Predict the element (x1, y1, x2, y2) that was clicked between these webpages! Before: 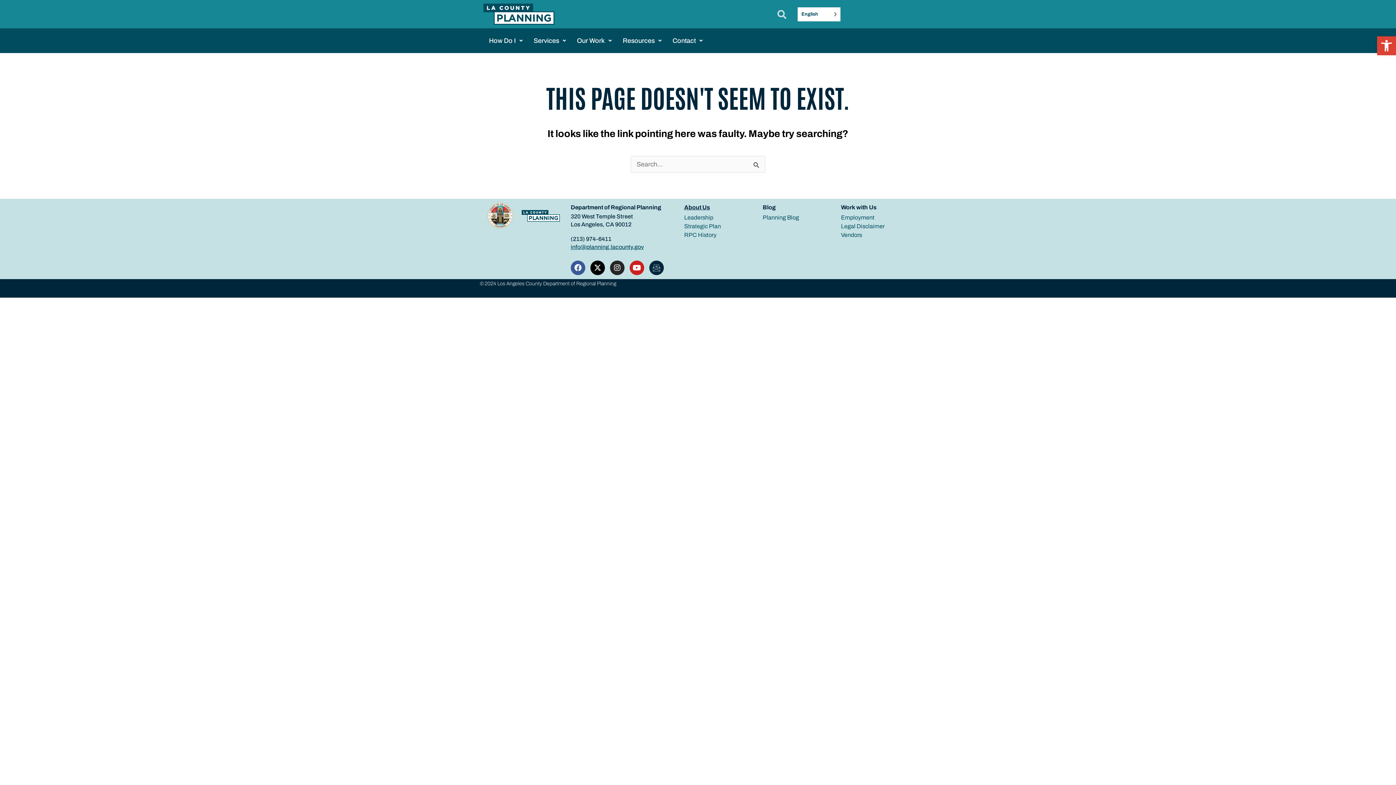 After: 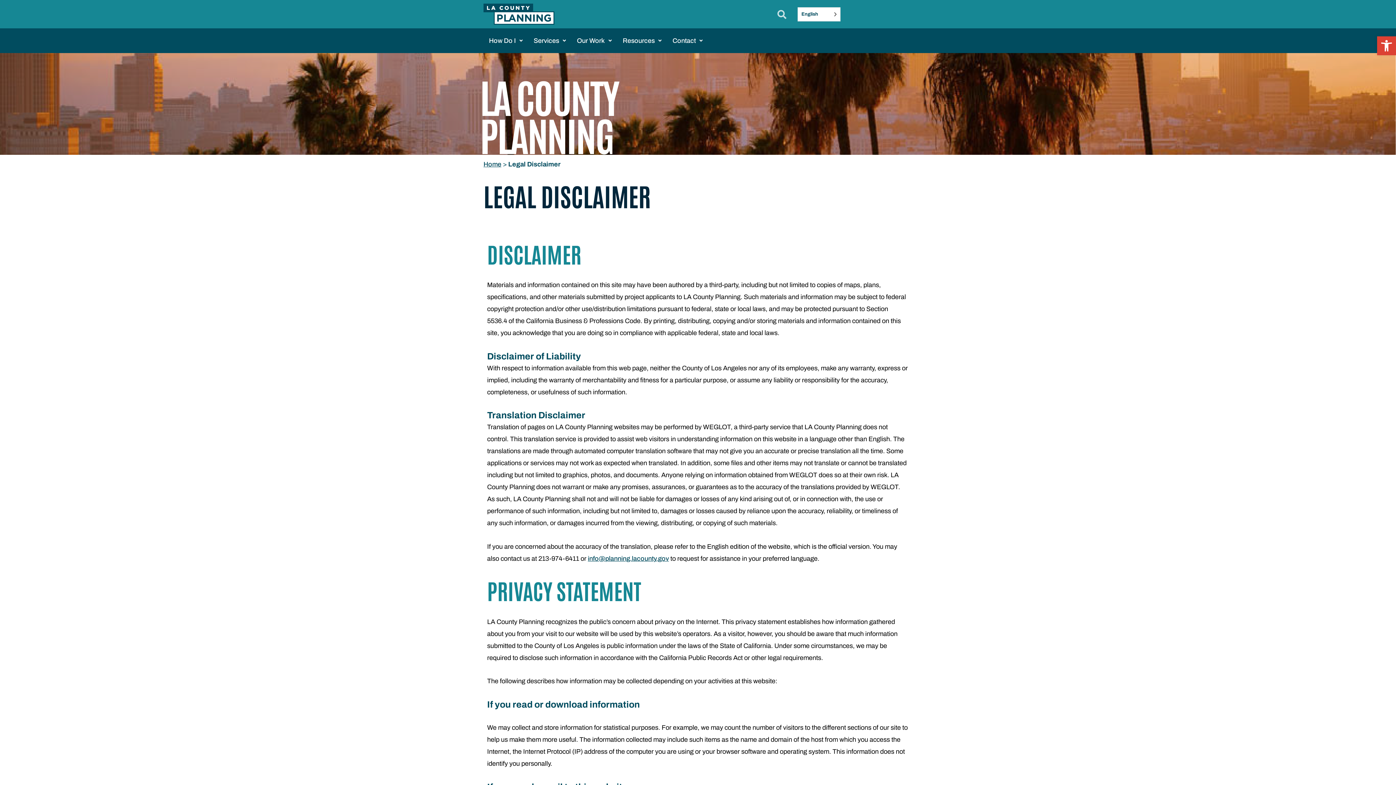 Action: bbox: (833, 222, 912, 231) label: Legal Disclaimer